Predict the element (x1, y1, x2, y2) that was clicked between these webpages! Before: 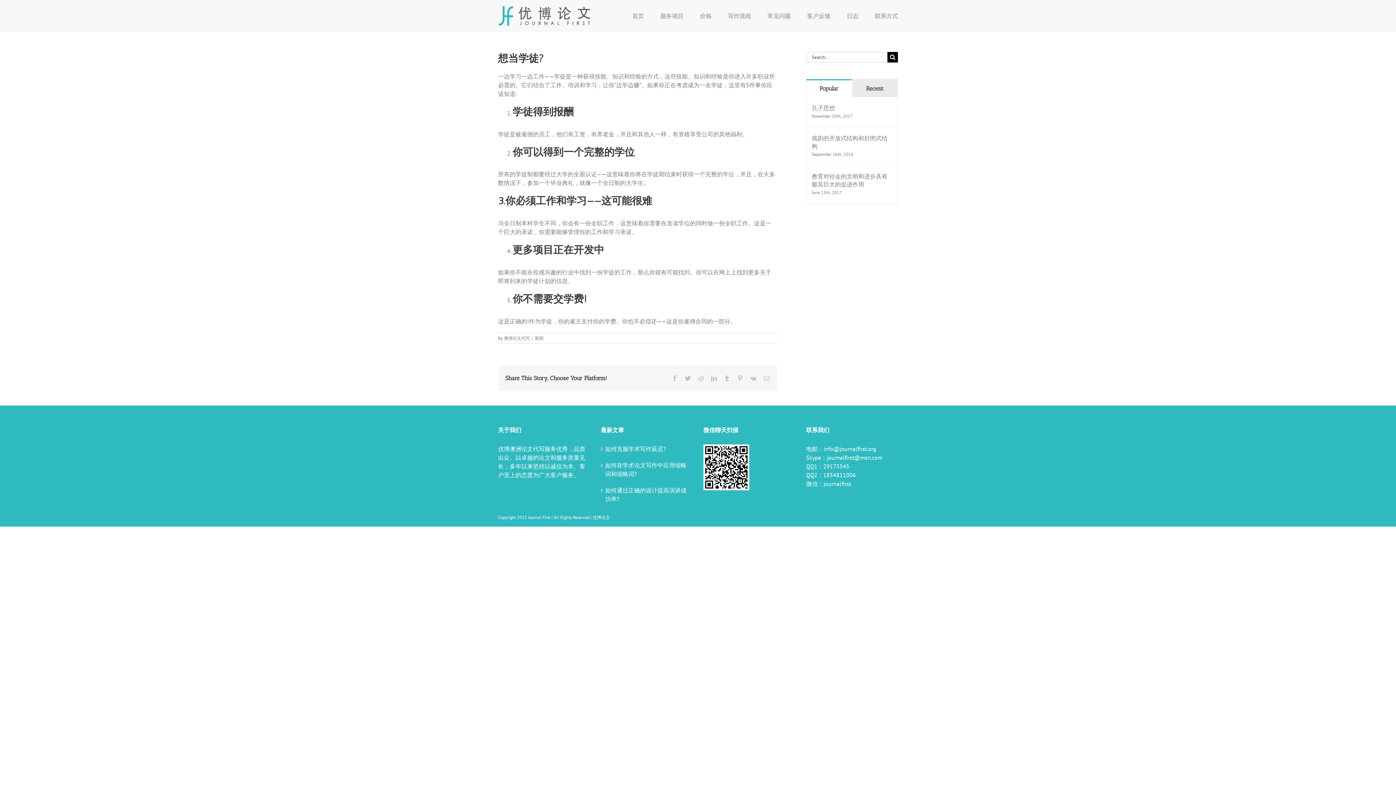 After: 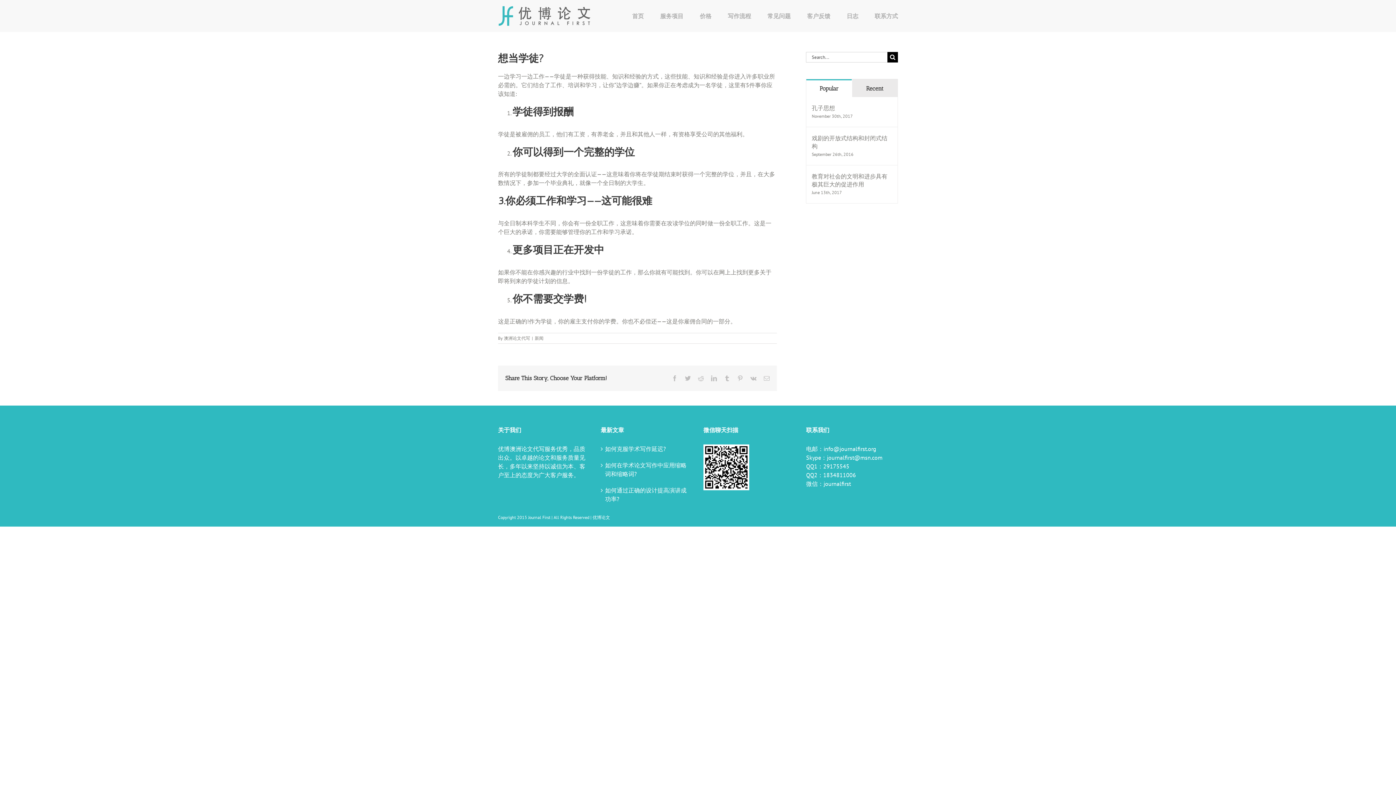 Action: bbox: (737, 375, 743, 381) label: Pinterest